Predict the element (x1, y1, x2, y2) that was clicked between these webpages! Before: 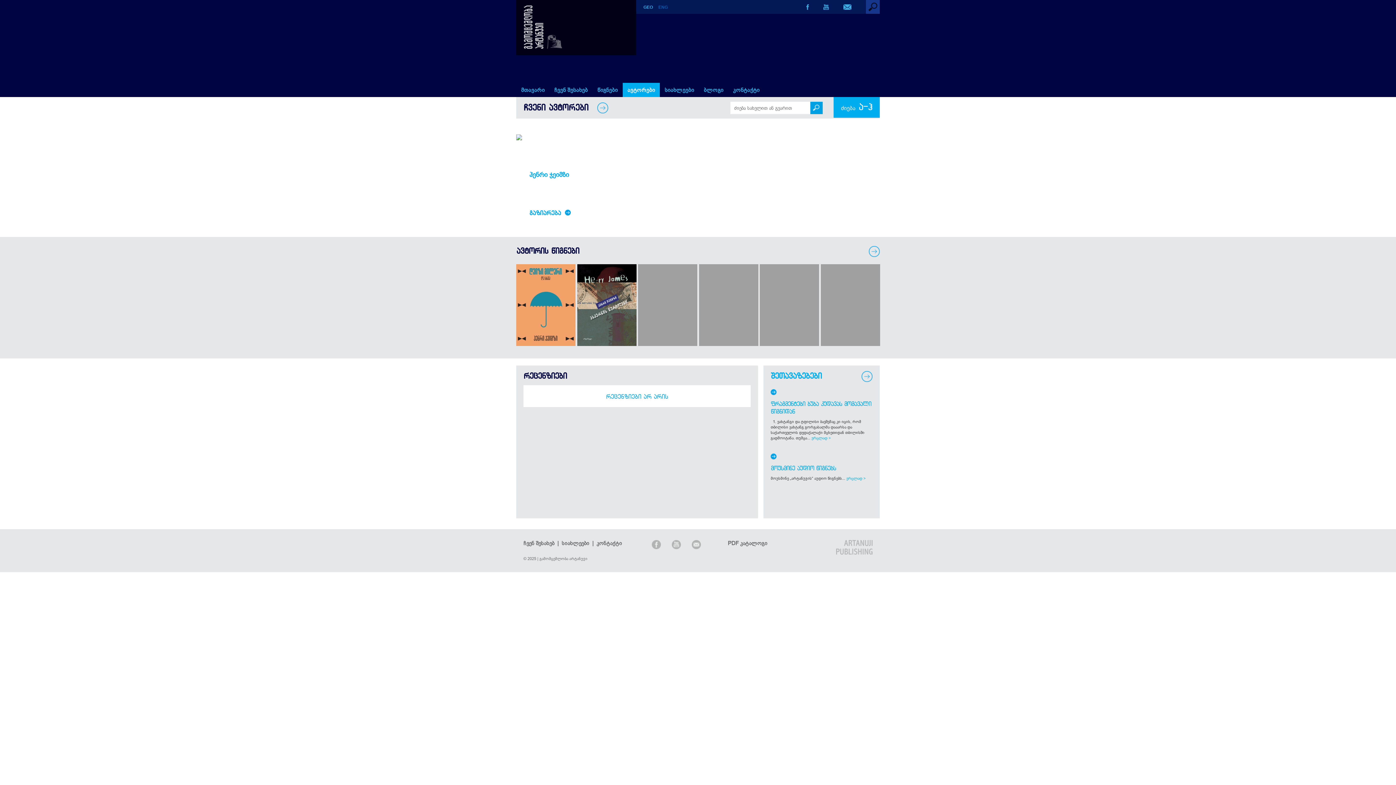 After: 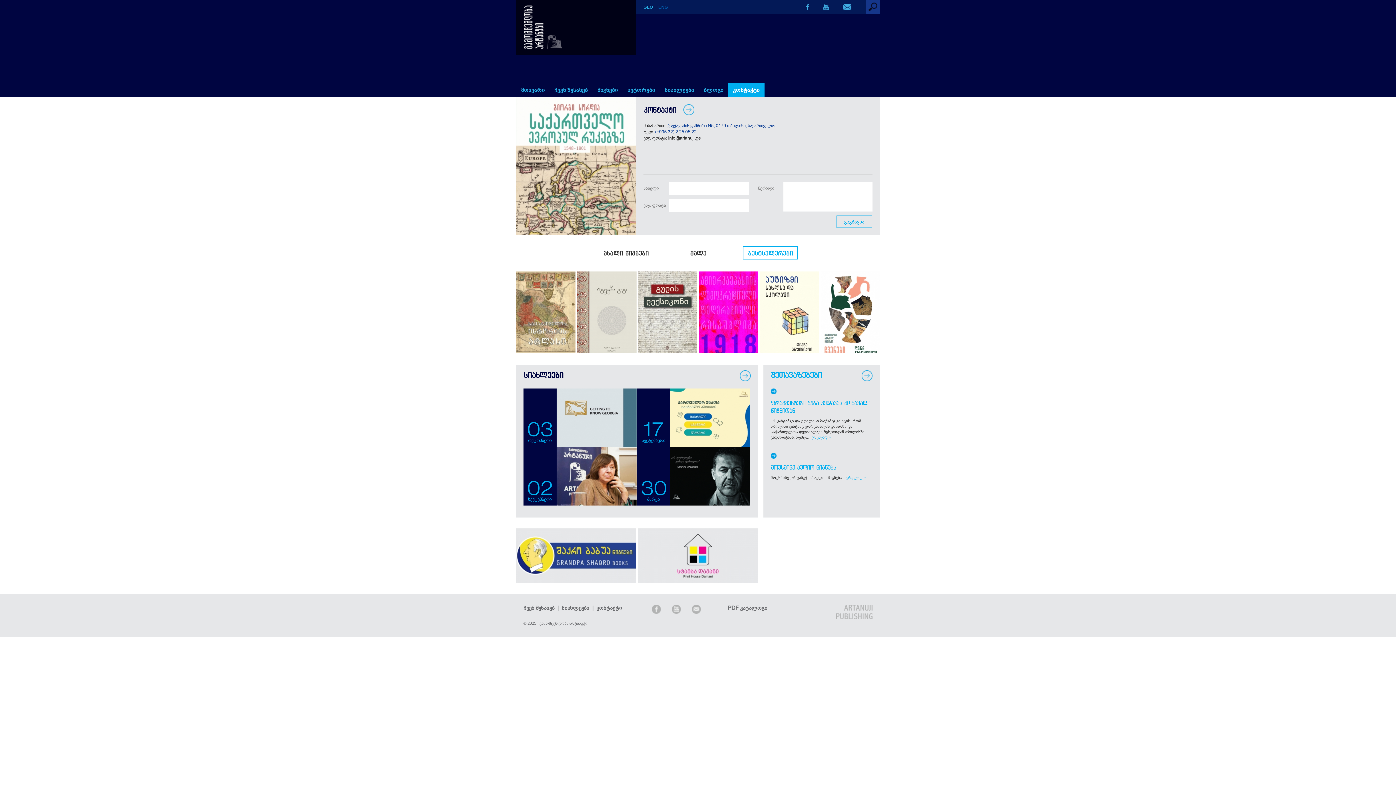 Action: bbox: (692, 544, 701, 550)